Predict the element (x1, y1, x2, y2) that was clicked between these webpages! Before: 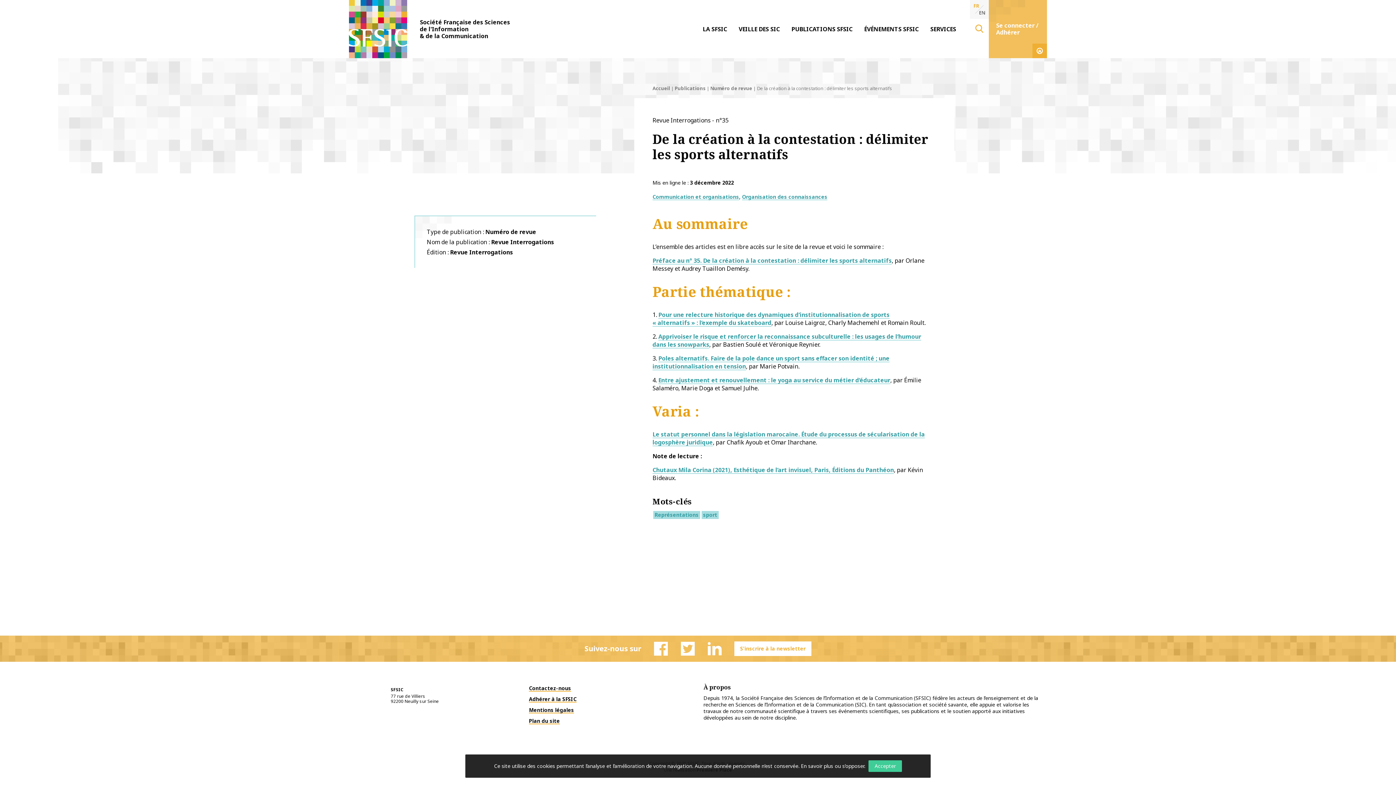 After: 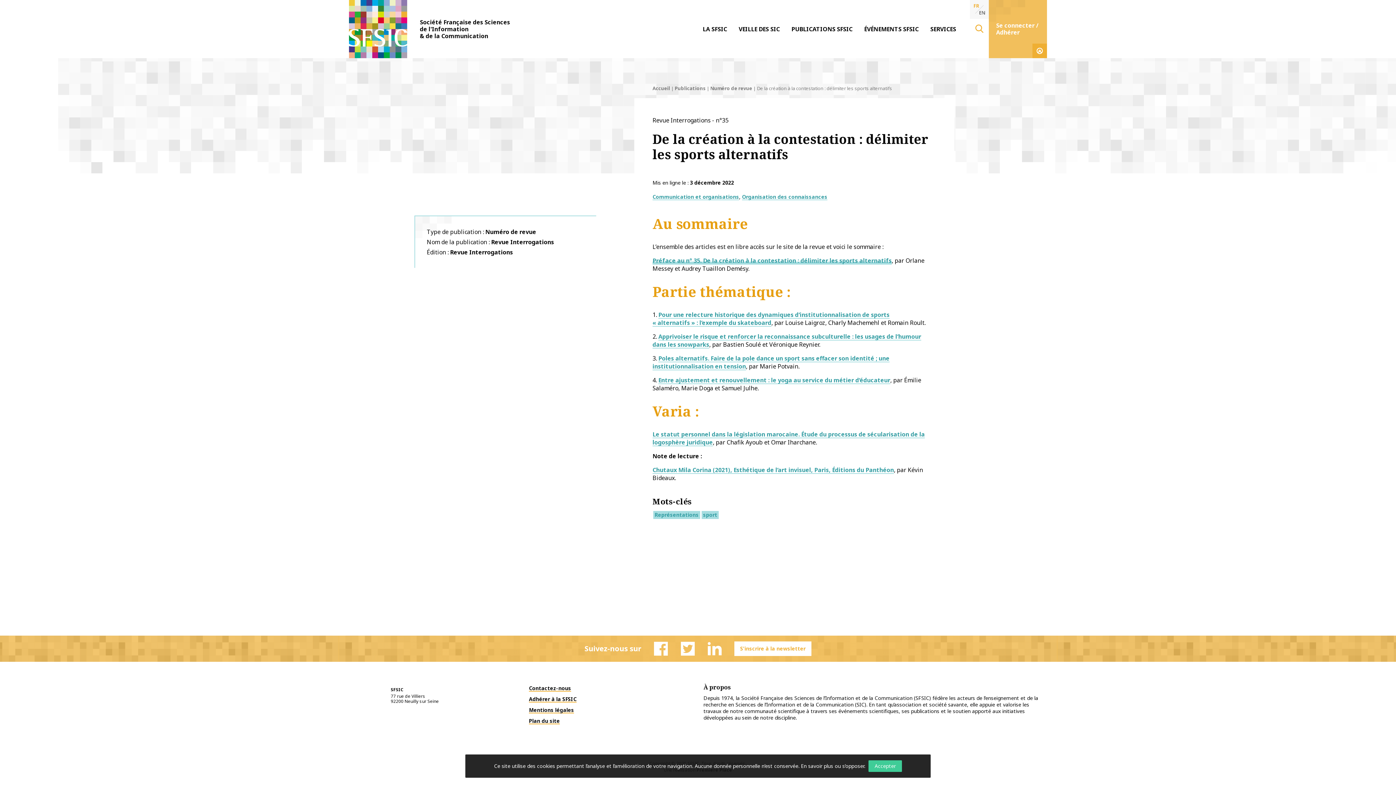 Action: label: Préface au n° 35. De la création à la contestation : délimiter les sports alternatifs bbox: (652, 256, 892, 264)